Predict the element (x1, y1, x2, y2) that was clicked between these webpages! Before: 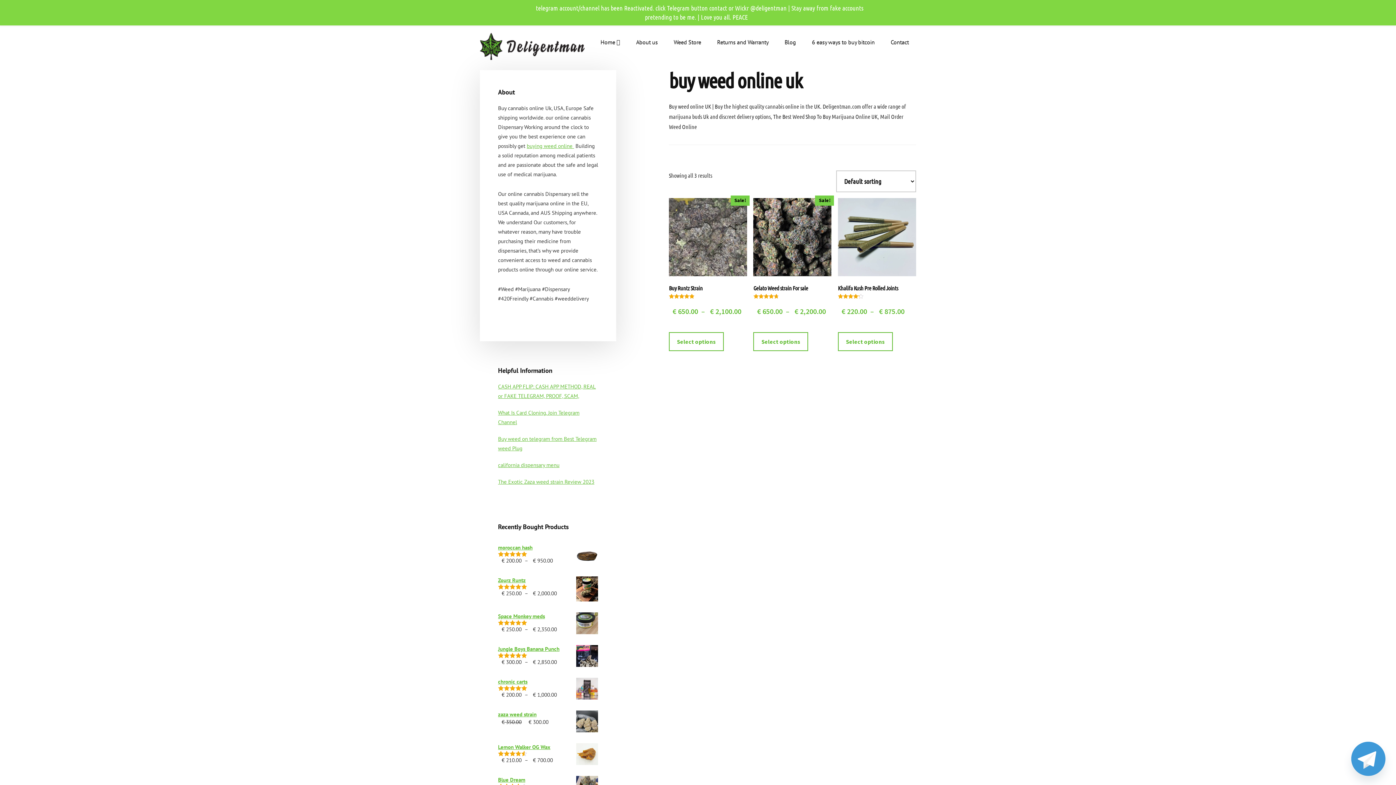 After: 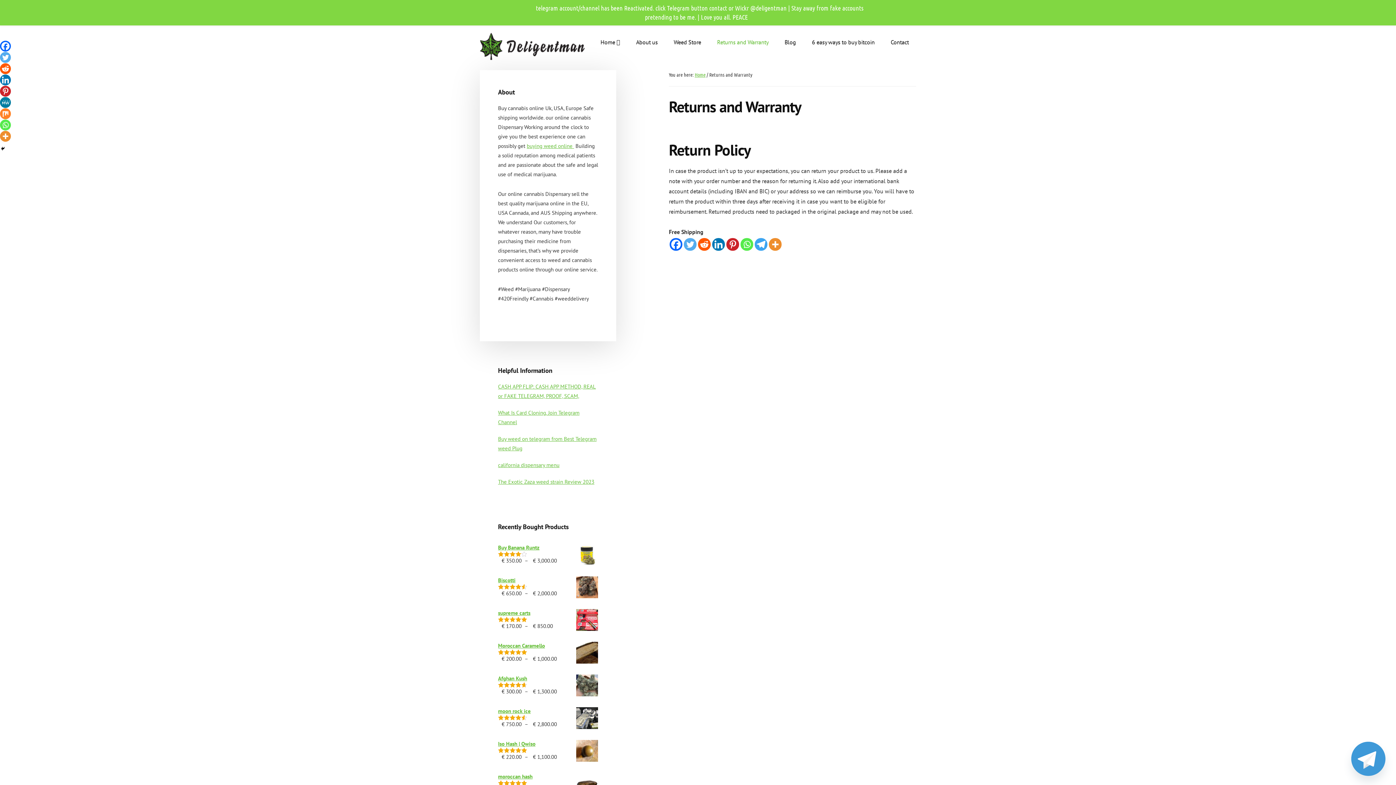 Action: bbox: (710, 32, 776, 51) label: Returns and Warranty